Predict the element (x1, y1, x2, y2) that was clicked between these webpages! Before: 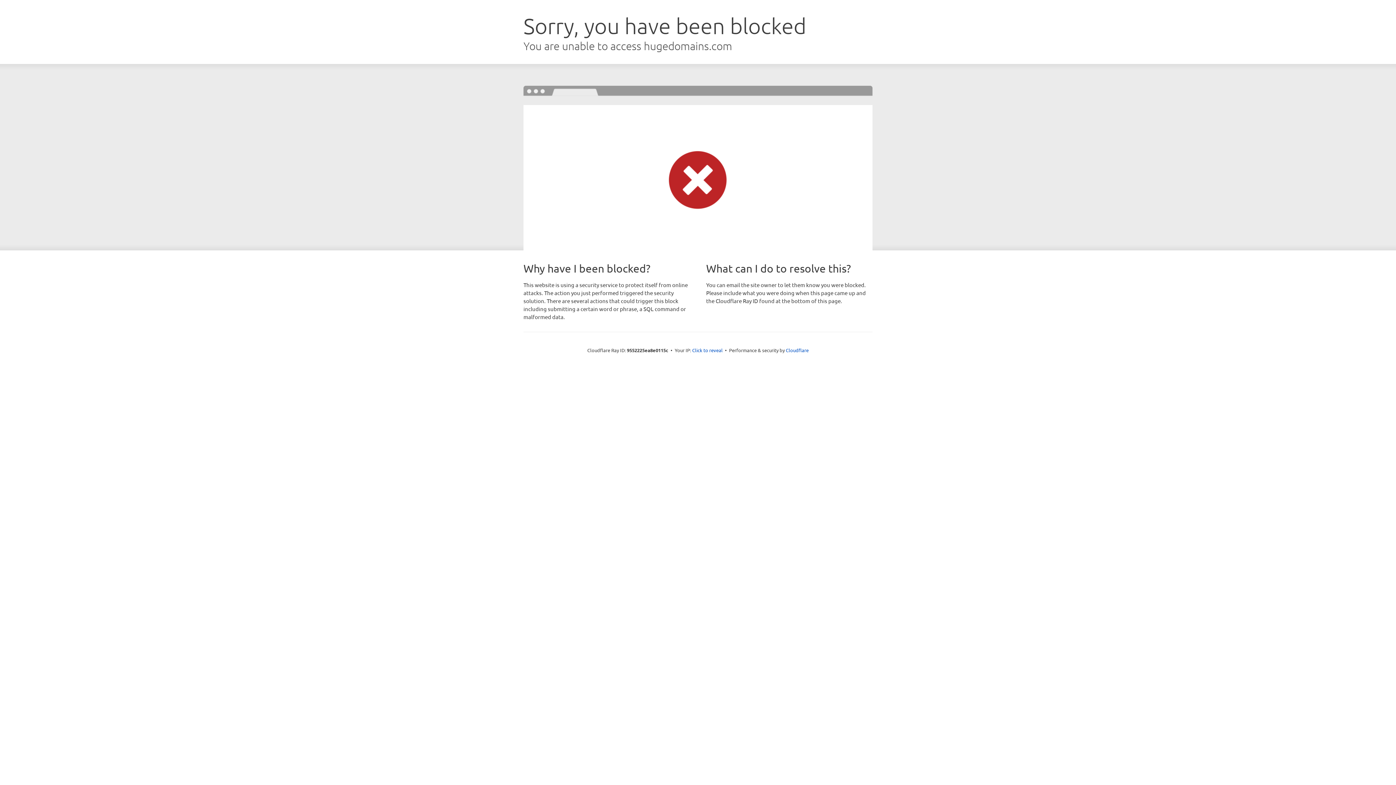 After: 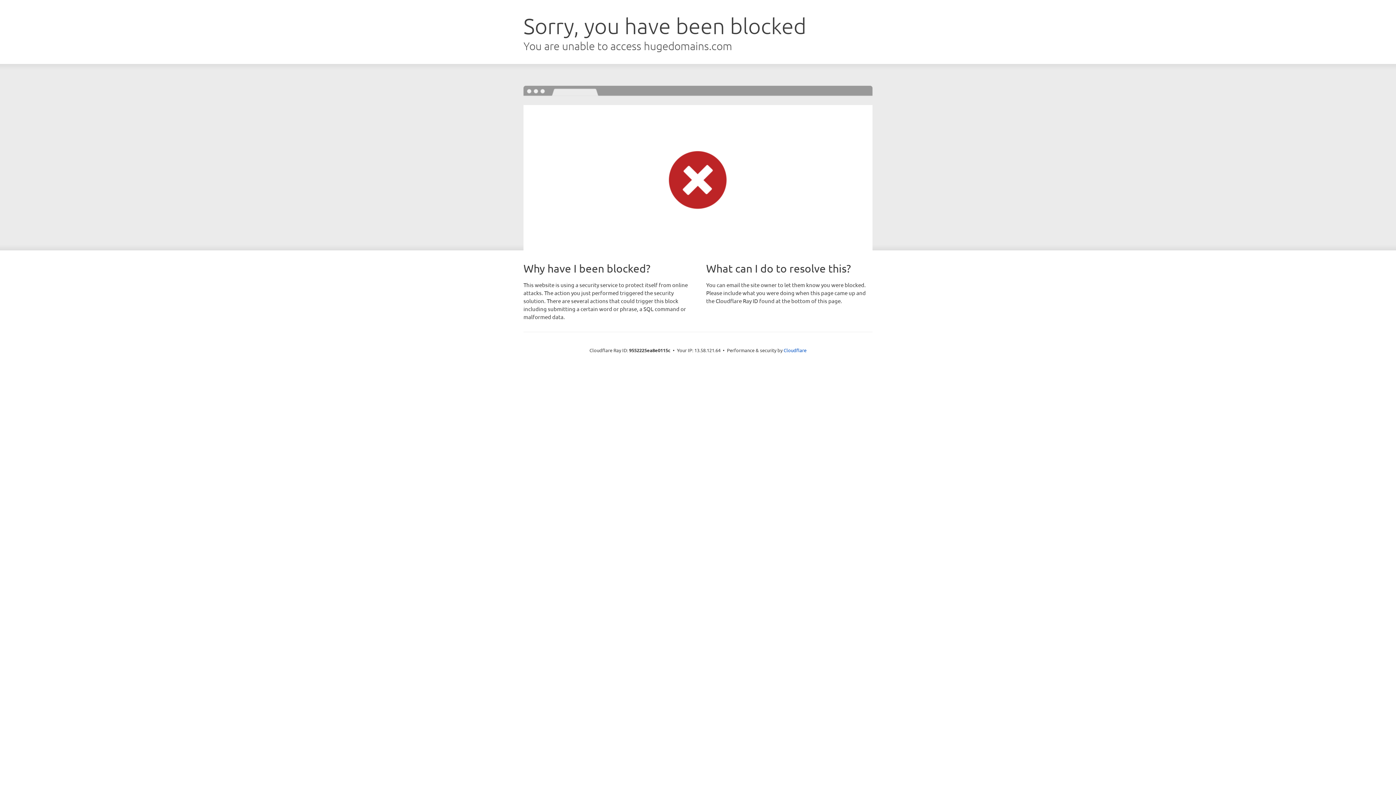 Action: label: Click to reveal bbox: (692, 346, 722, 353)